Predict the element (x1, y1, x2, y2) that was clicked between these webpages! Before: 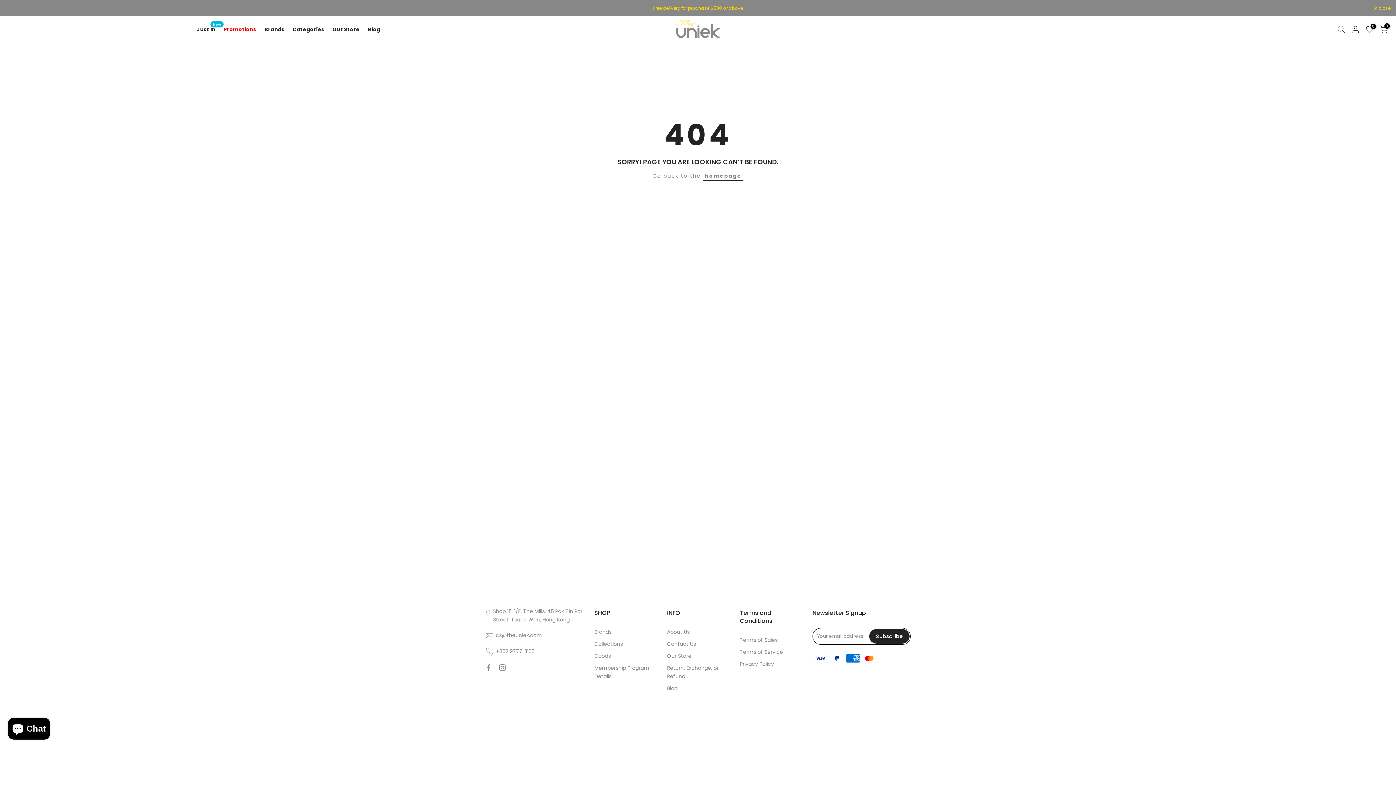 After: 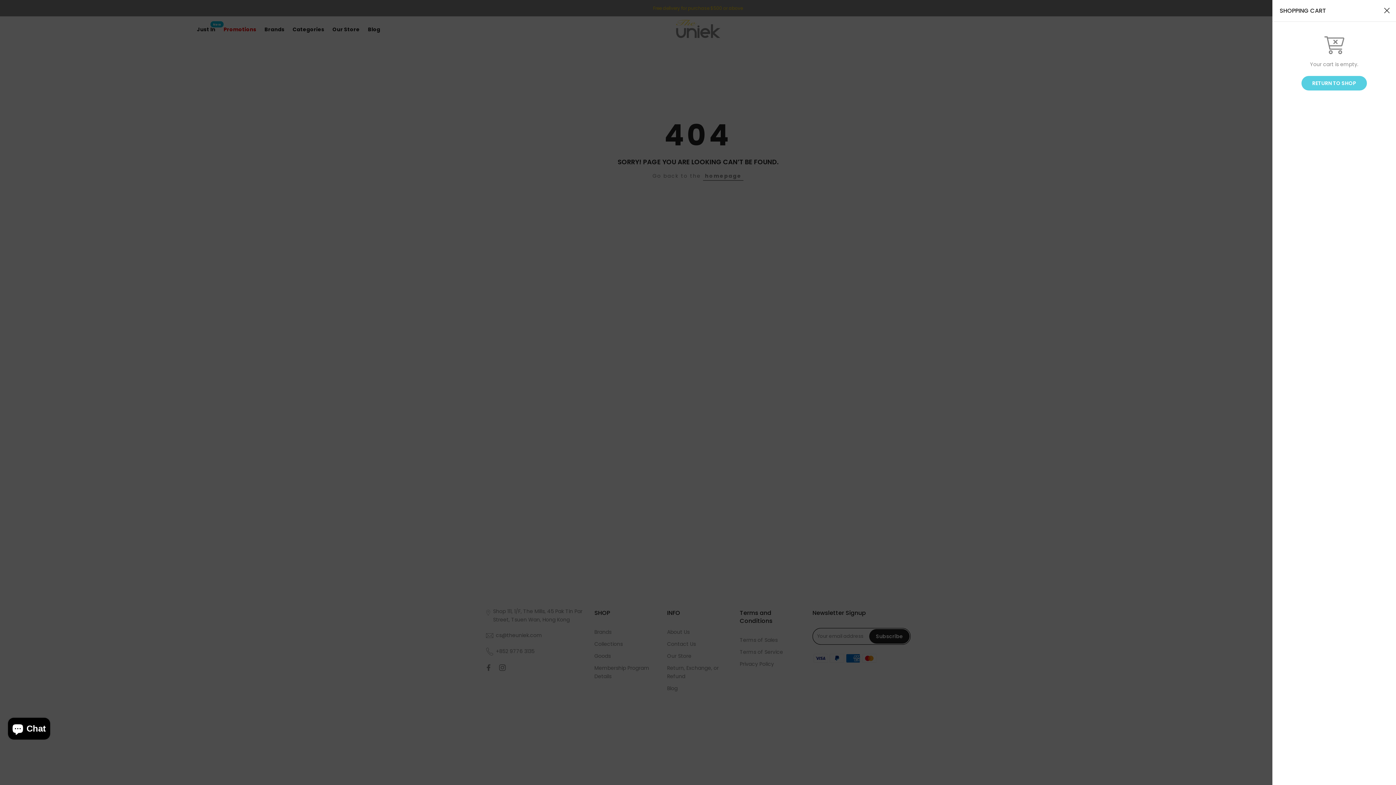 Action: label: 0 bbox: (1379, 25, 1387, 33)